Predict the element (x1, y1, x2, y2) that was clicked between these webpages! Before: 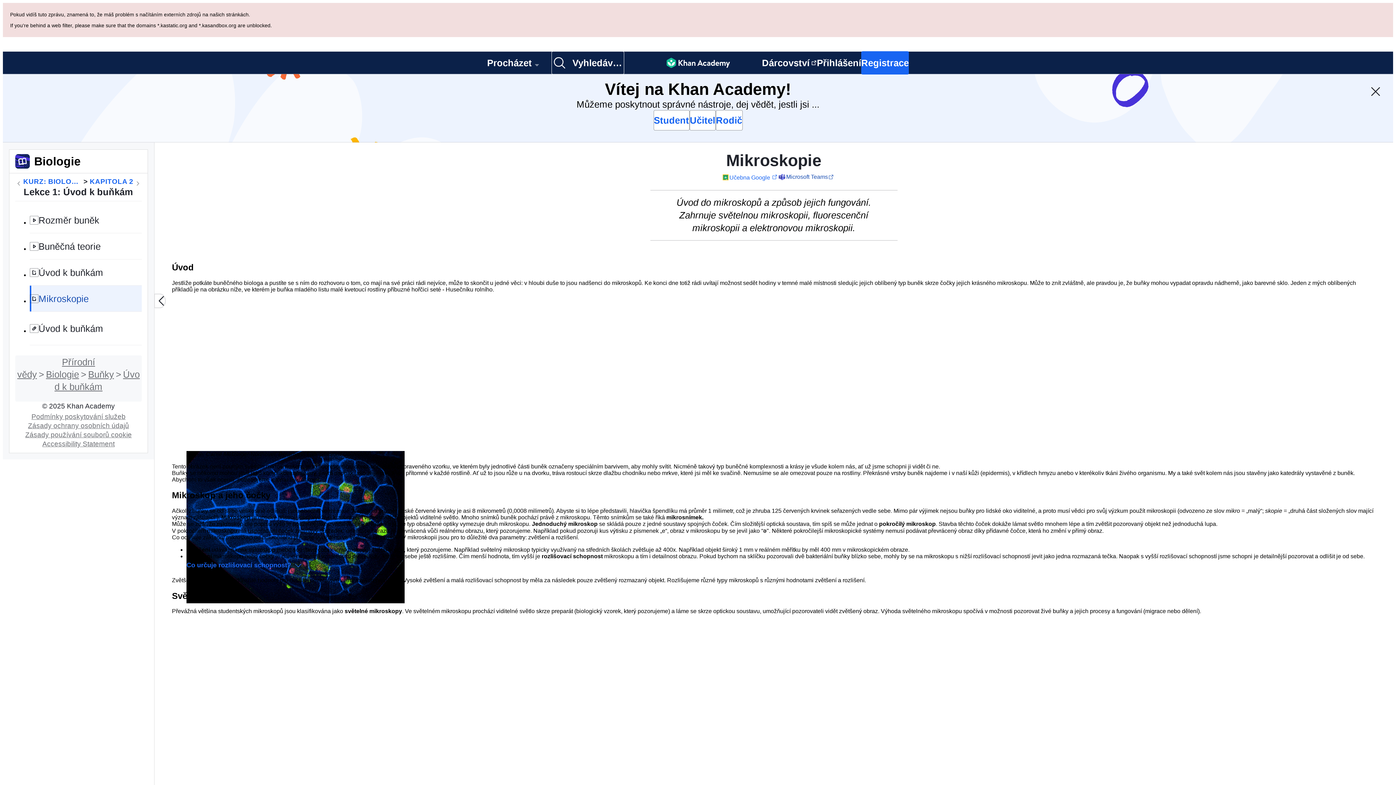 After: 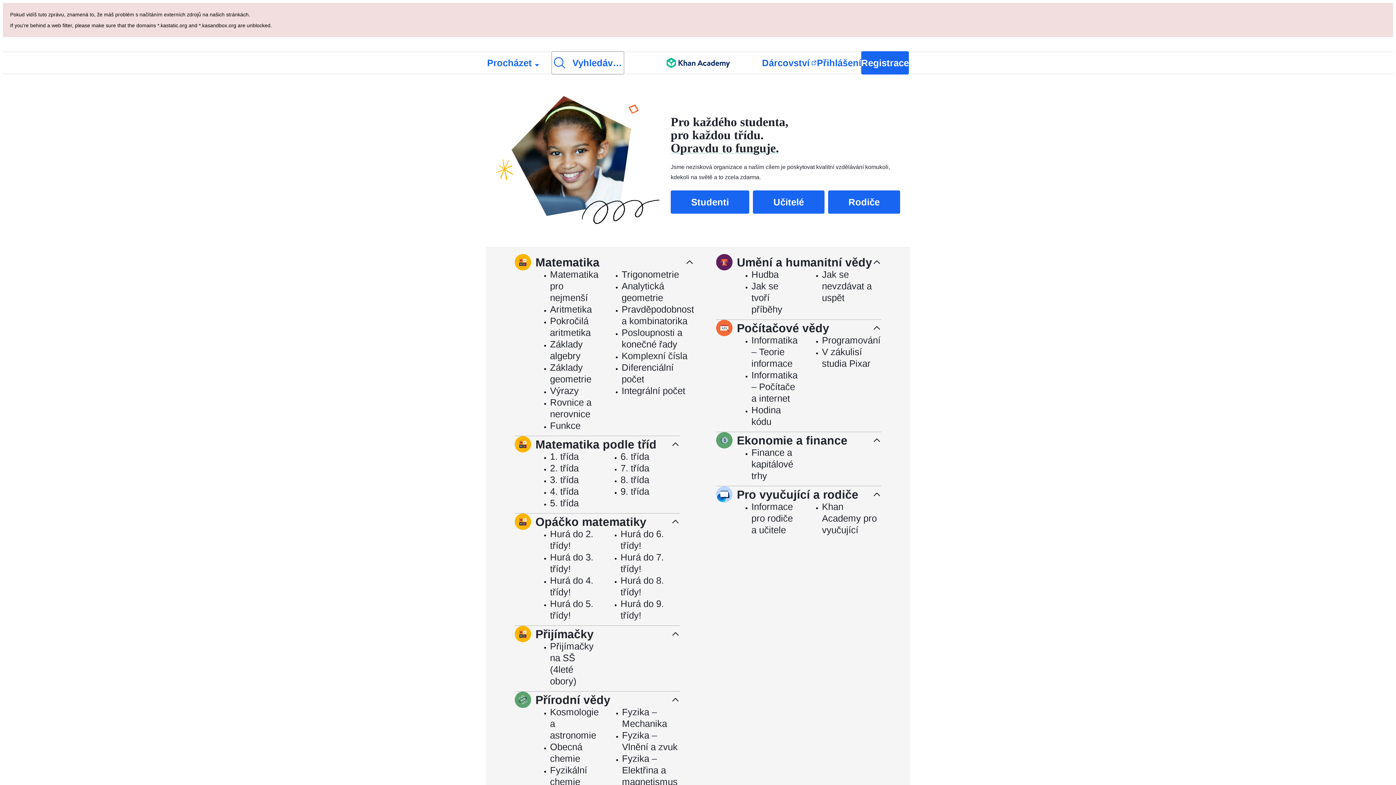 Action: label: Khan Academy bbox: (666, 52, 730, 73)